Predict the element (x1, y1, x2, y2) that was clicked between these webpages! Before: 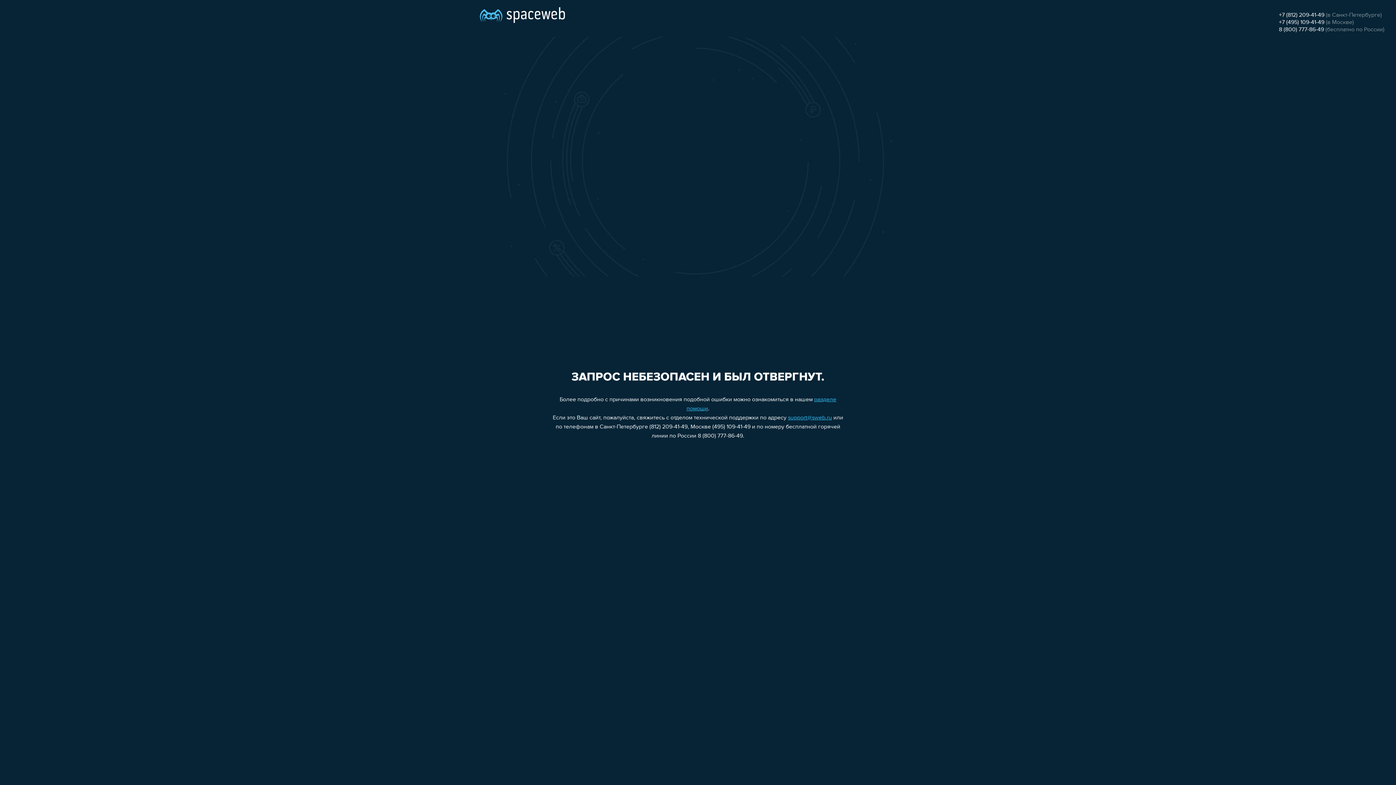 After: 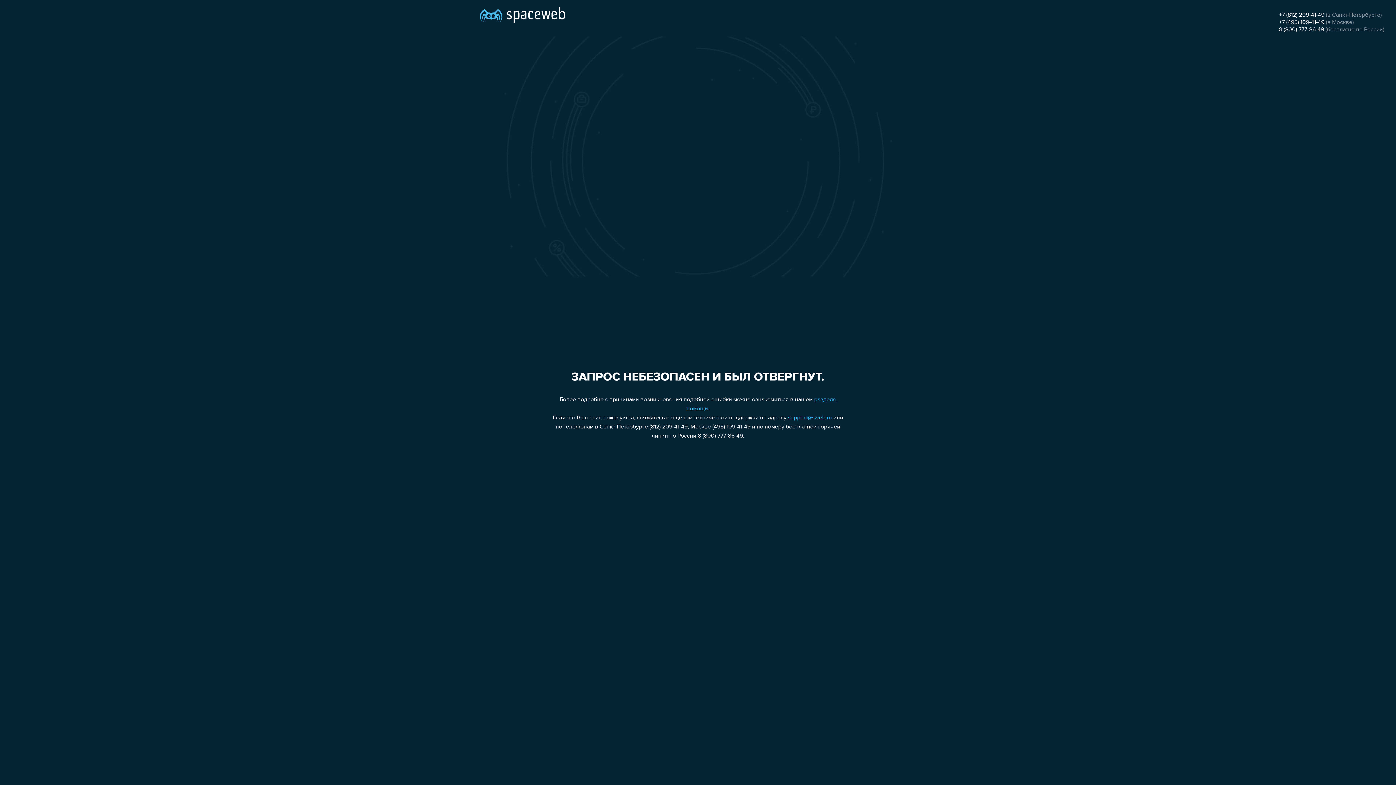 Action: bbox: (1279, 19, 1324, 25) label: +7 (495) 109-41-49